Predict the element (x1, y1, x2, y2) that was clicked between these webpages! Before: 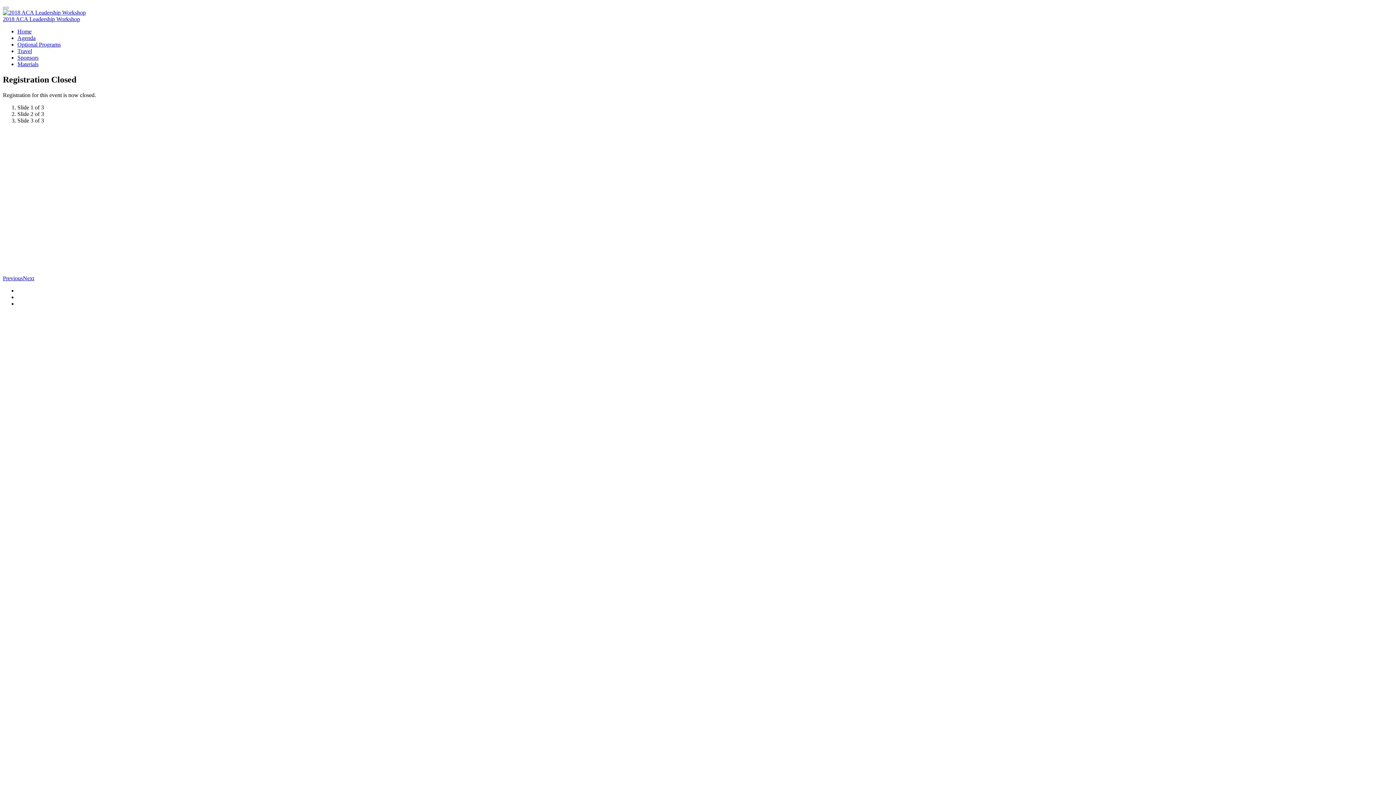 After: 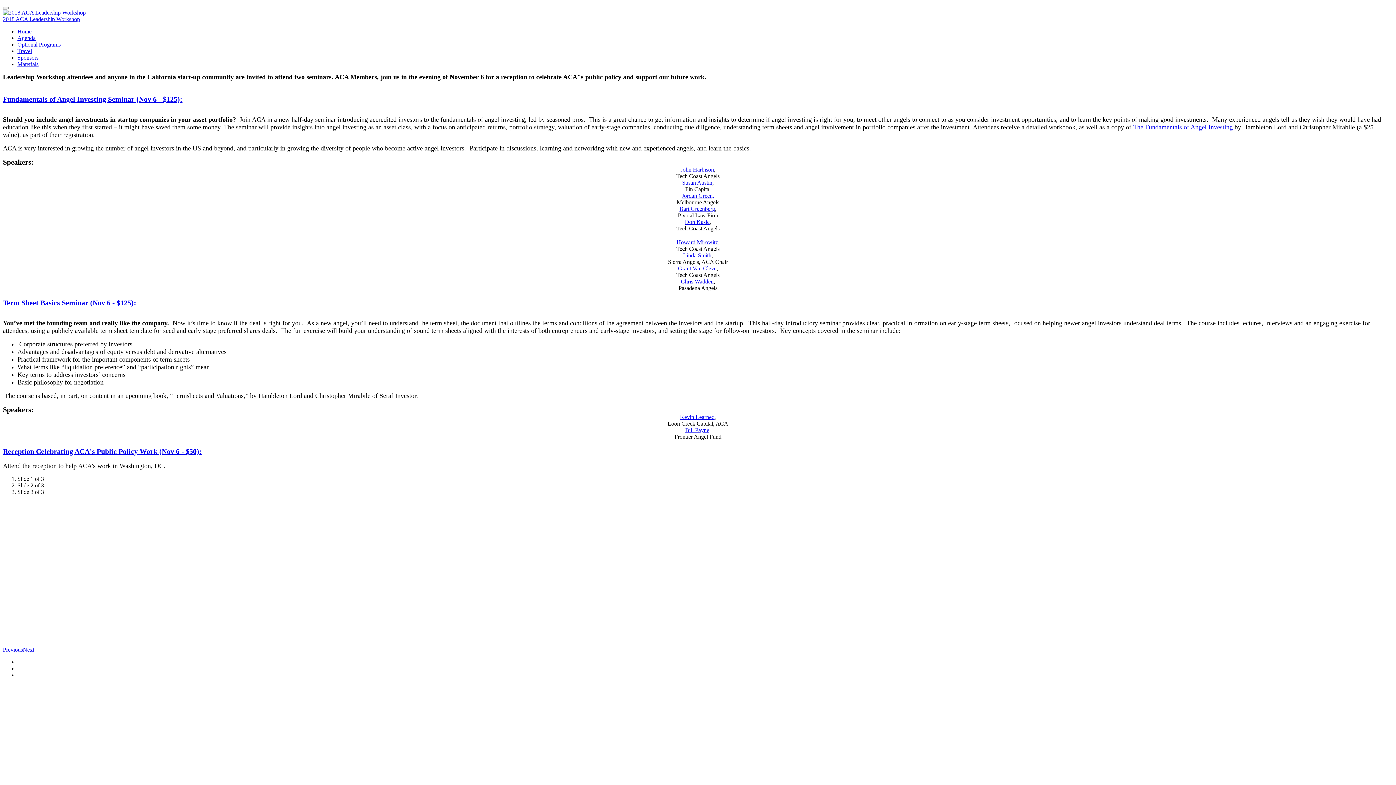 Action: bbox: (17, 41, 60, 47) label: Optional Programs